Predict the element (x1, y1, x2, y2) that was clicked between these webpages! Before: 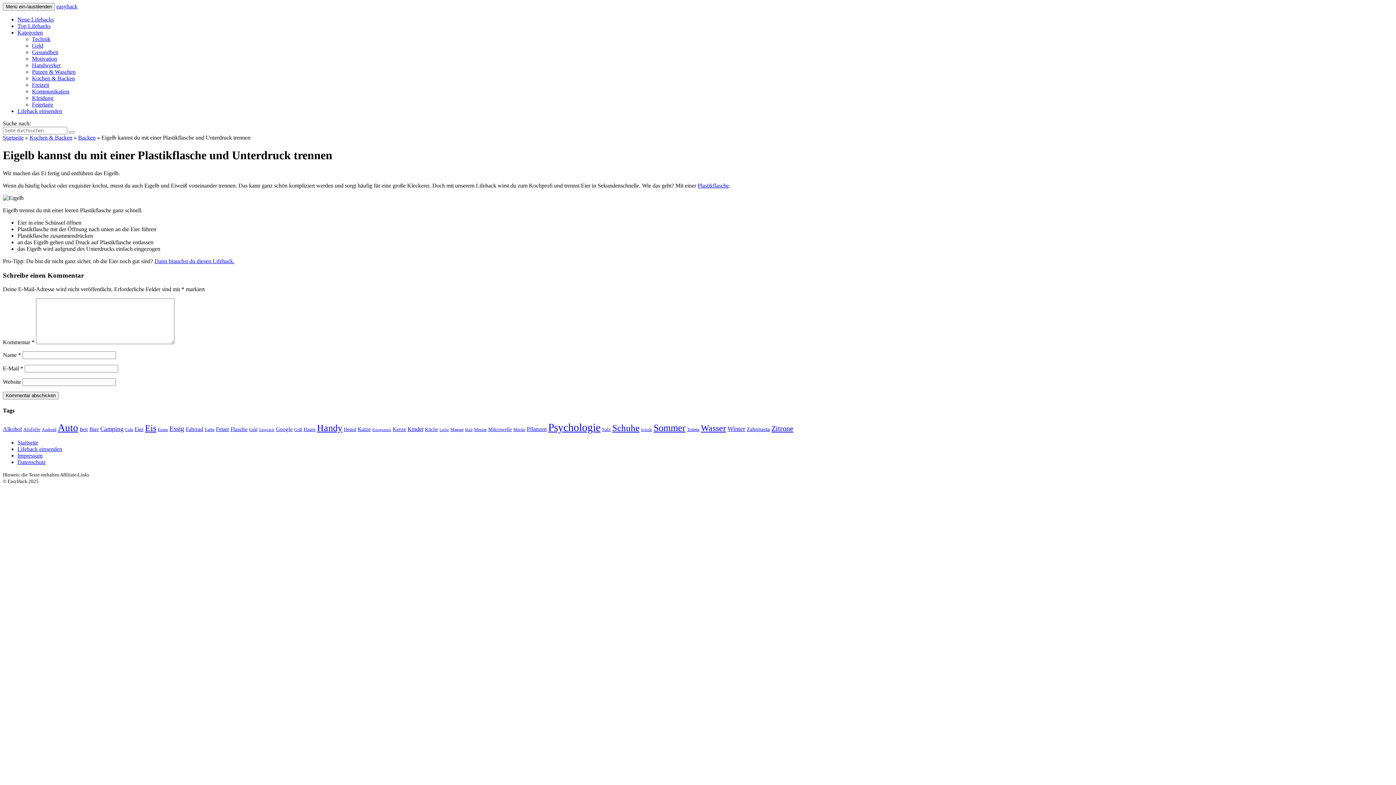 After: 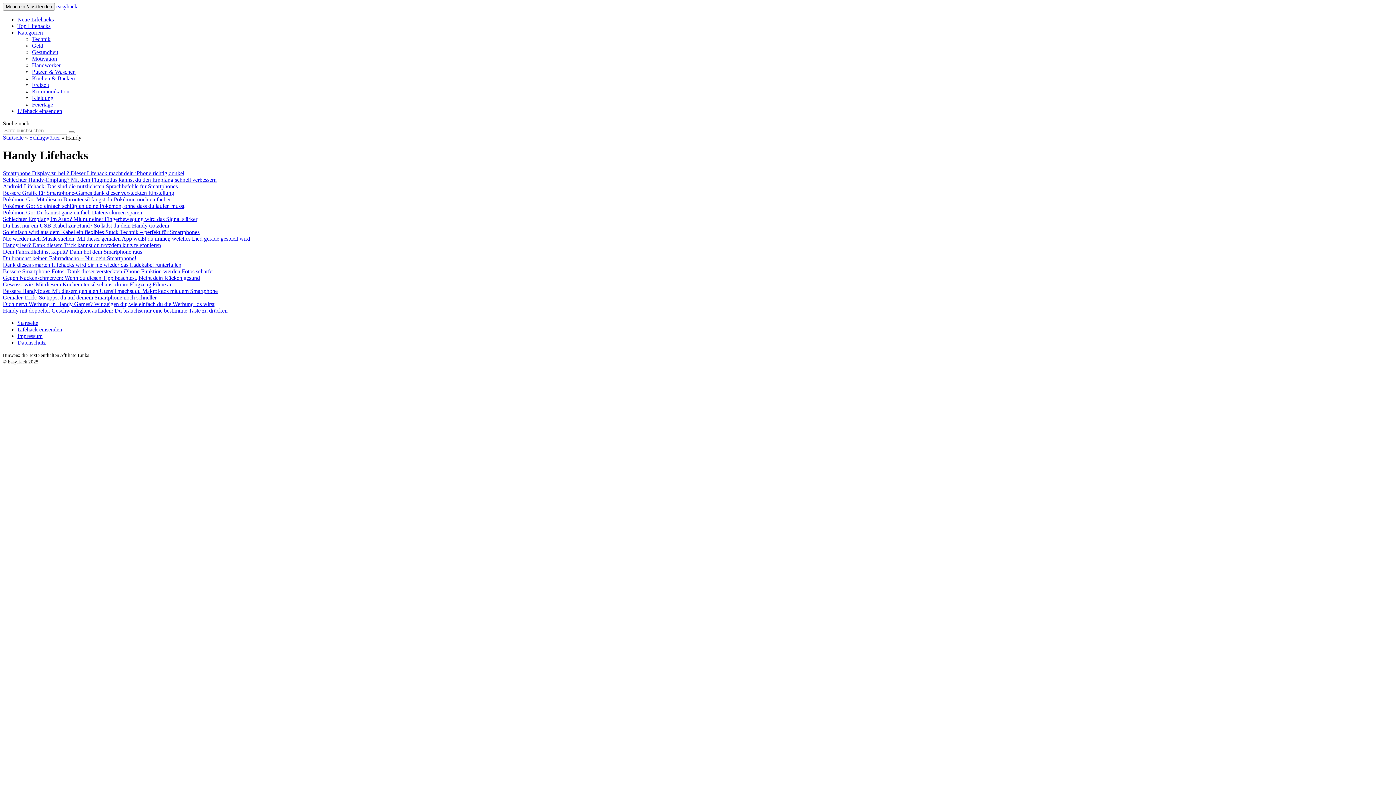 Action: bbox: (317, 422, 342, 433) label: Handy (22 Einträge)